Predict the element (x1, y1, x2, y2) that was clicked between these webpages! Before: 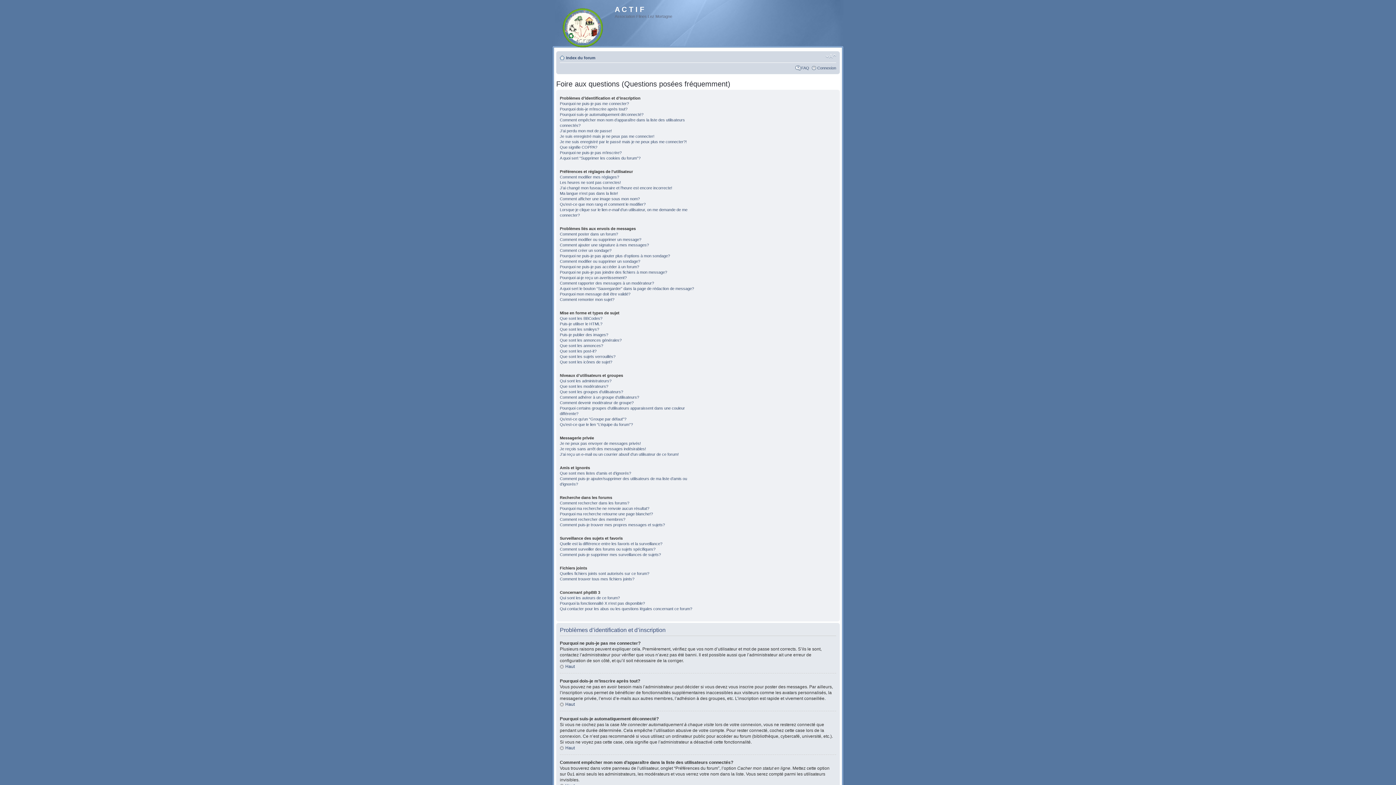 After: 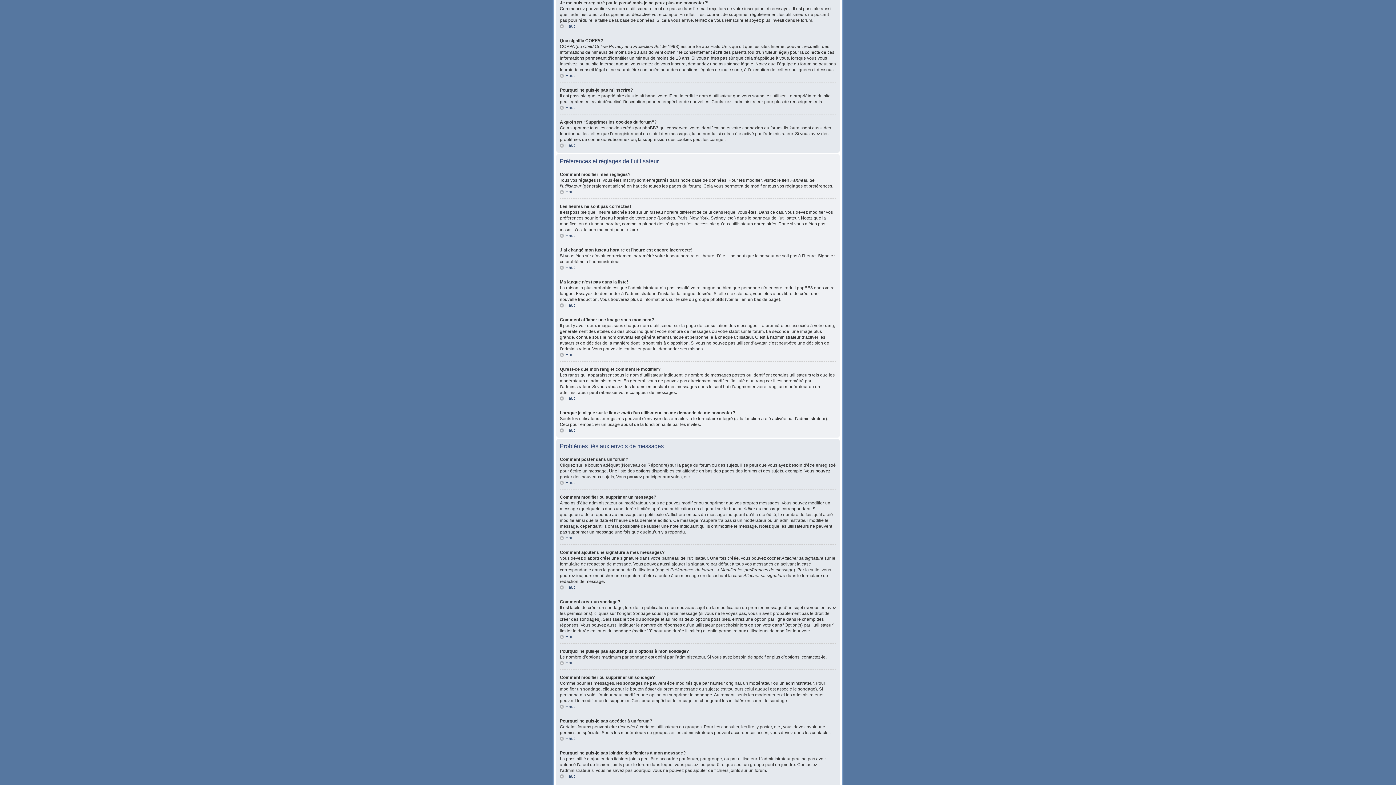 Action: label: Je me suis enregistré par le passé mais je ne peux plus me connecter?! bbox: (560, 139, 686, 144)